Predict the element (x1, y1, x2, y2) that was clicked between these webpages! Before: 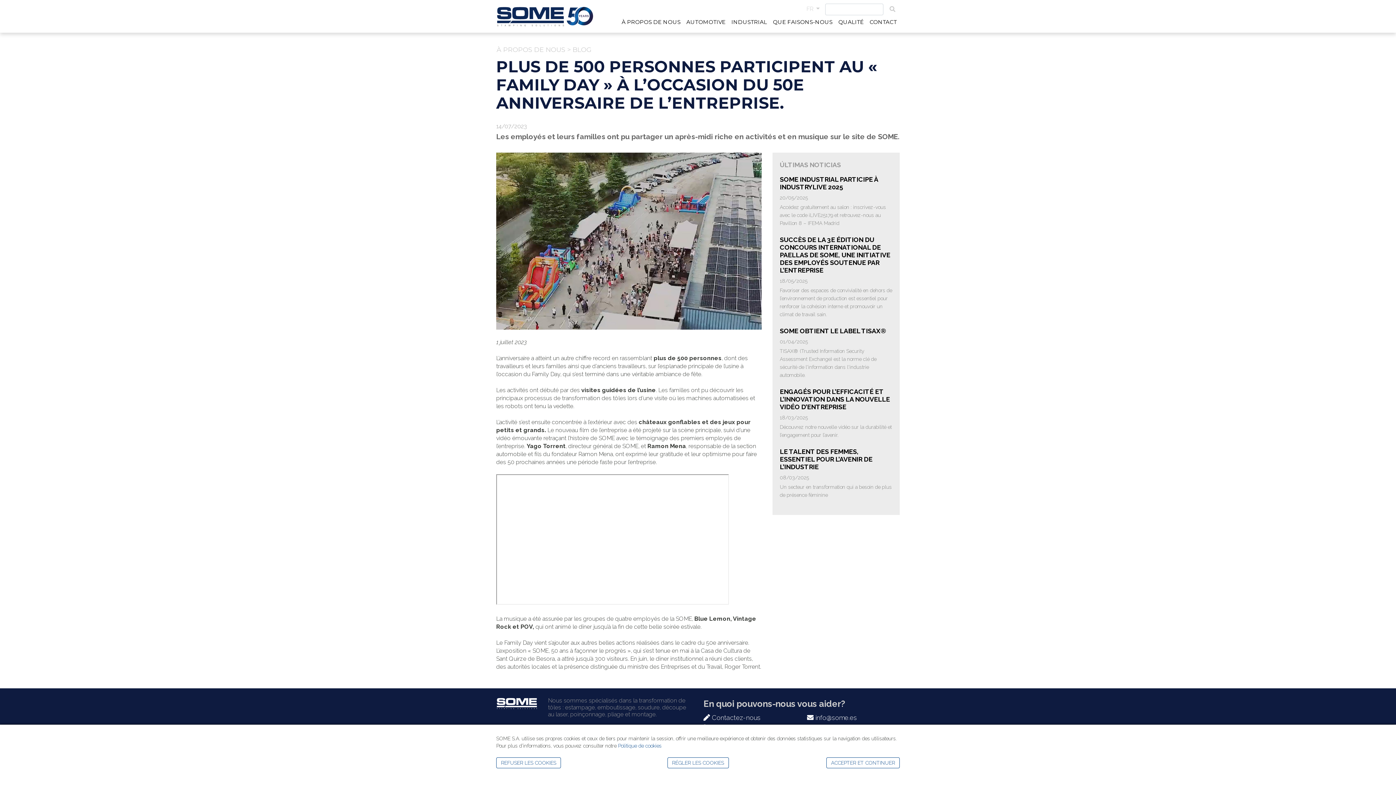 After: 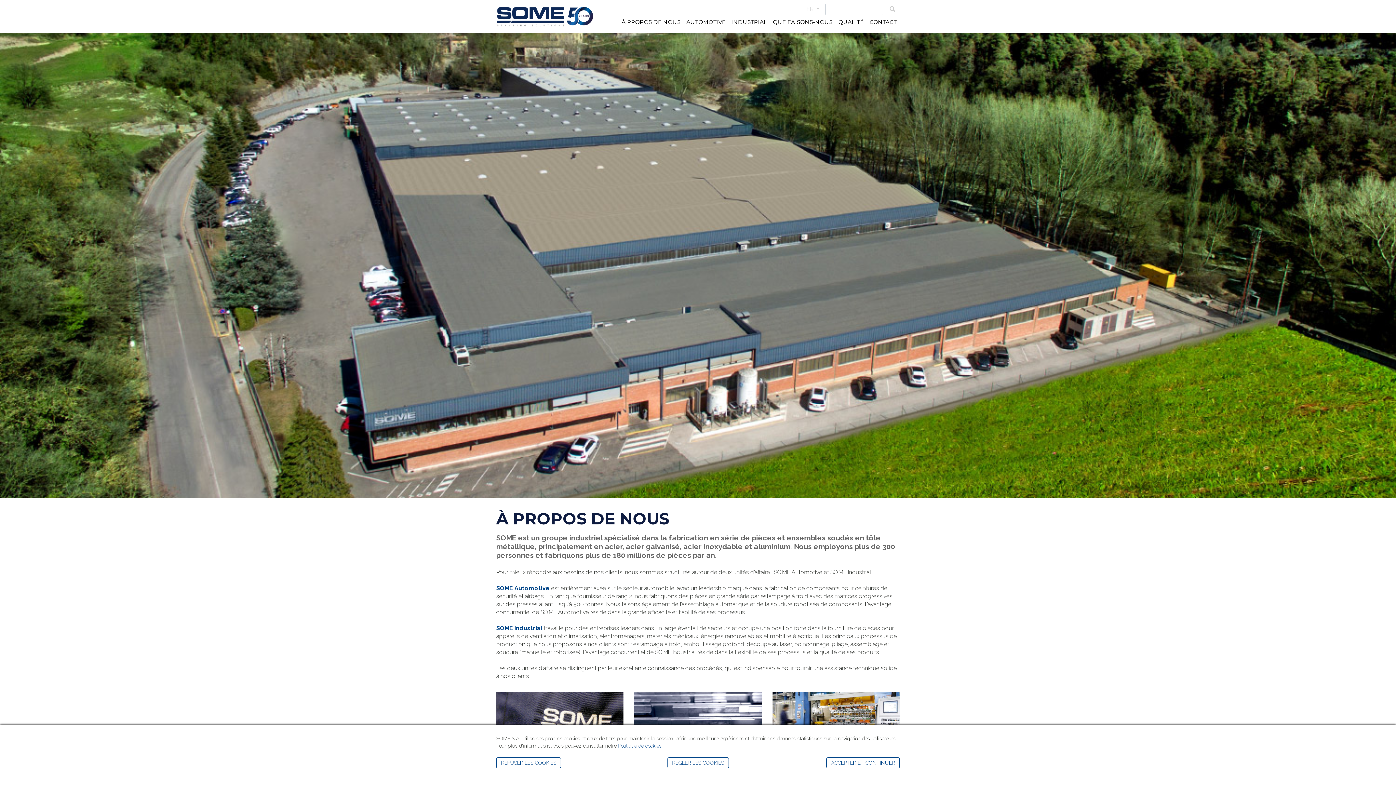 Action: label: À PROPOS DE NOUS bbox: (496, 45, 565, 53)